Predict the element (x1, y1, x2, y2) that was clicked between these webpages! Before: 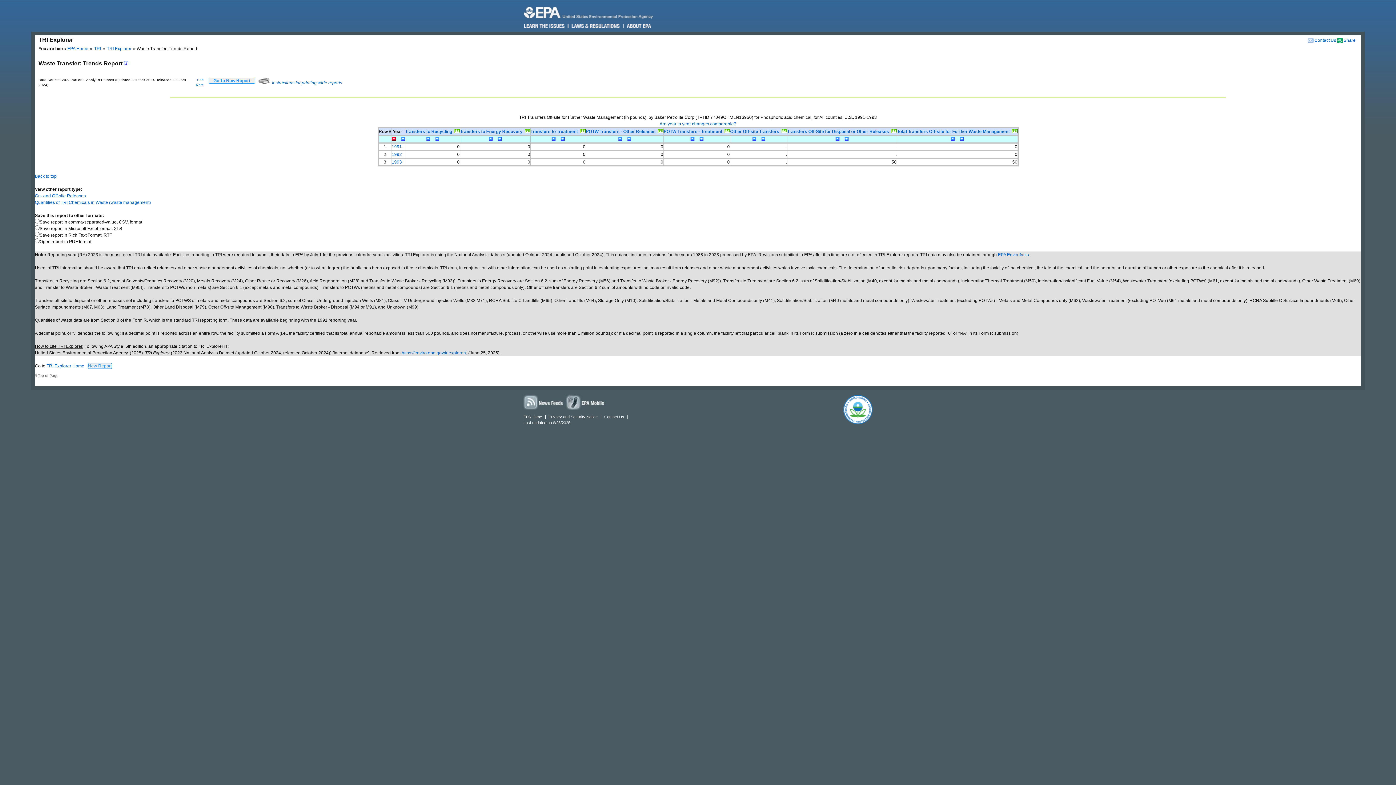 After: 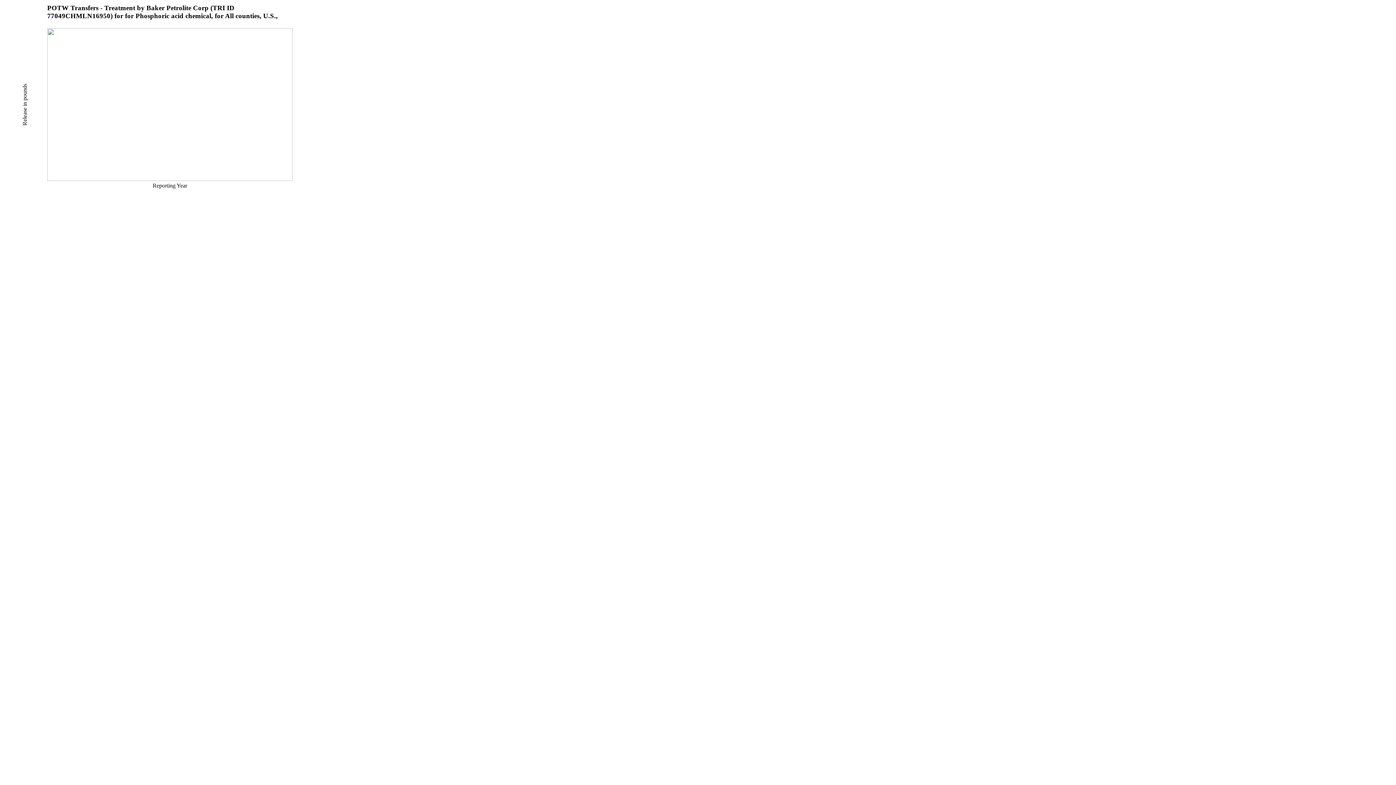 Action: bbox: (724, 129, 730, 134)